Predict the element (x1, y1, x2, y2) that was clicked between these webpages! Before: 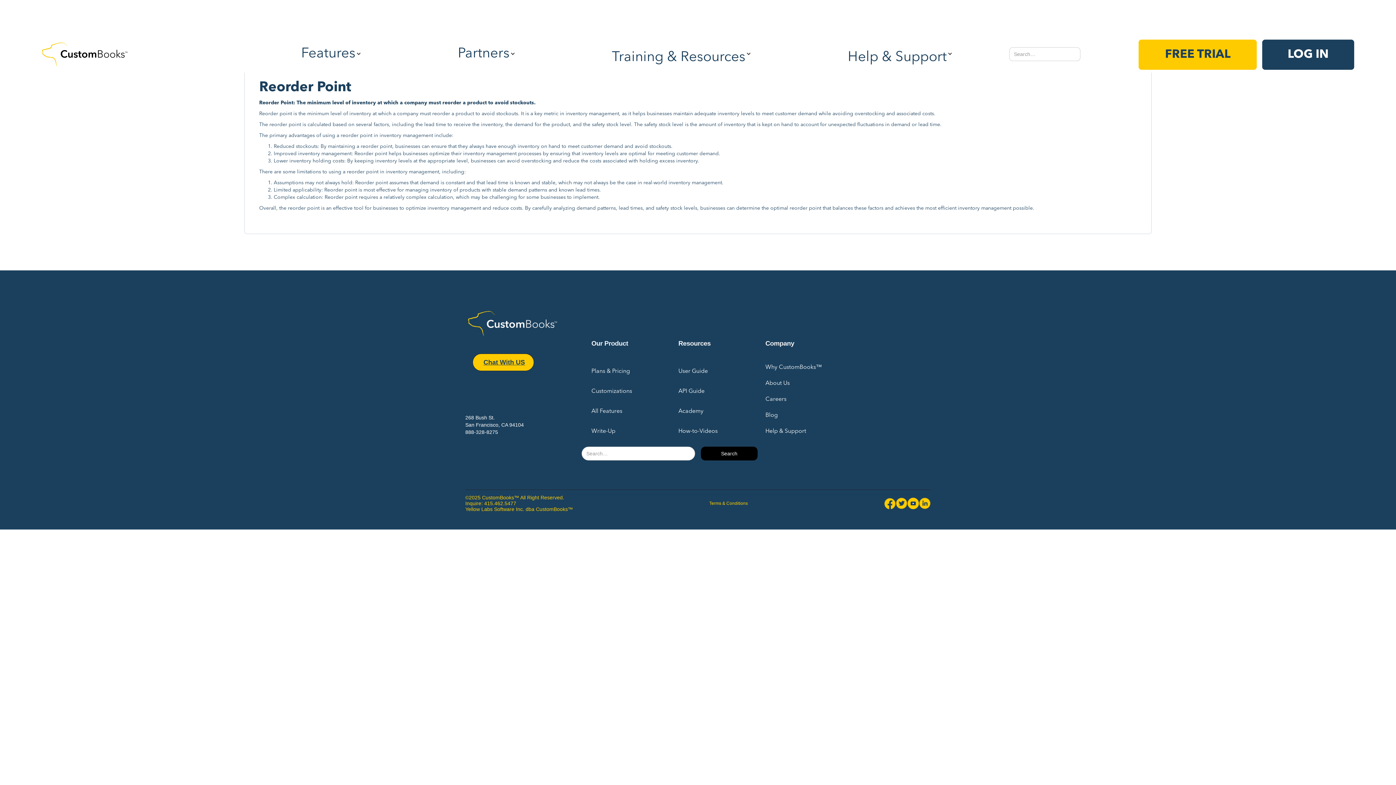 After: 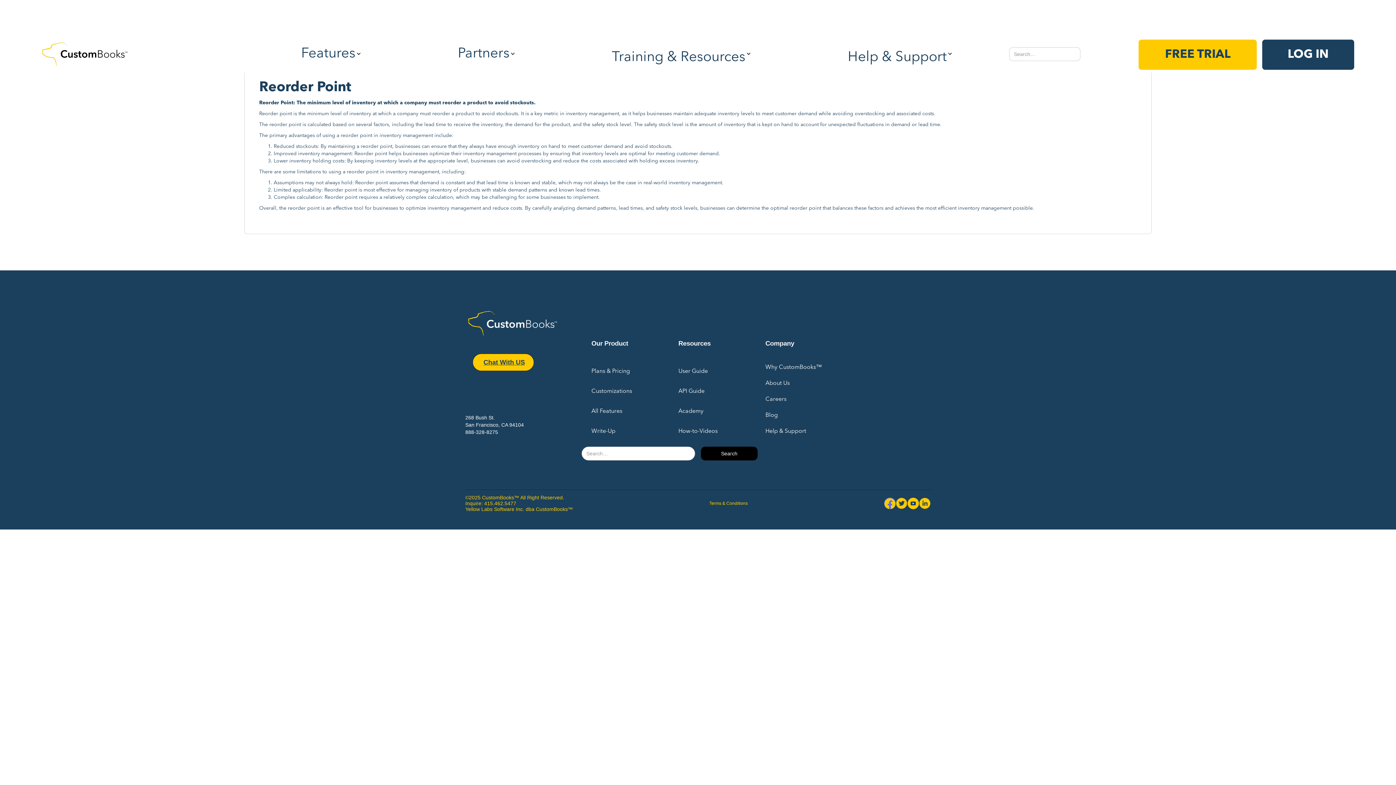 Action: bbox: (884, 497, 896, 509)